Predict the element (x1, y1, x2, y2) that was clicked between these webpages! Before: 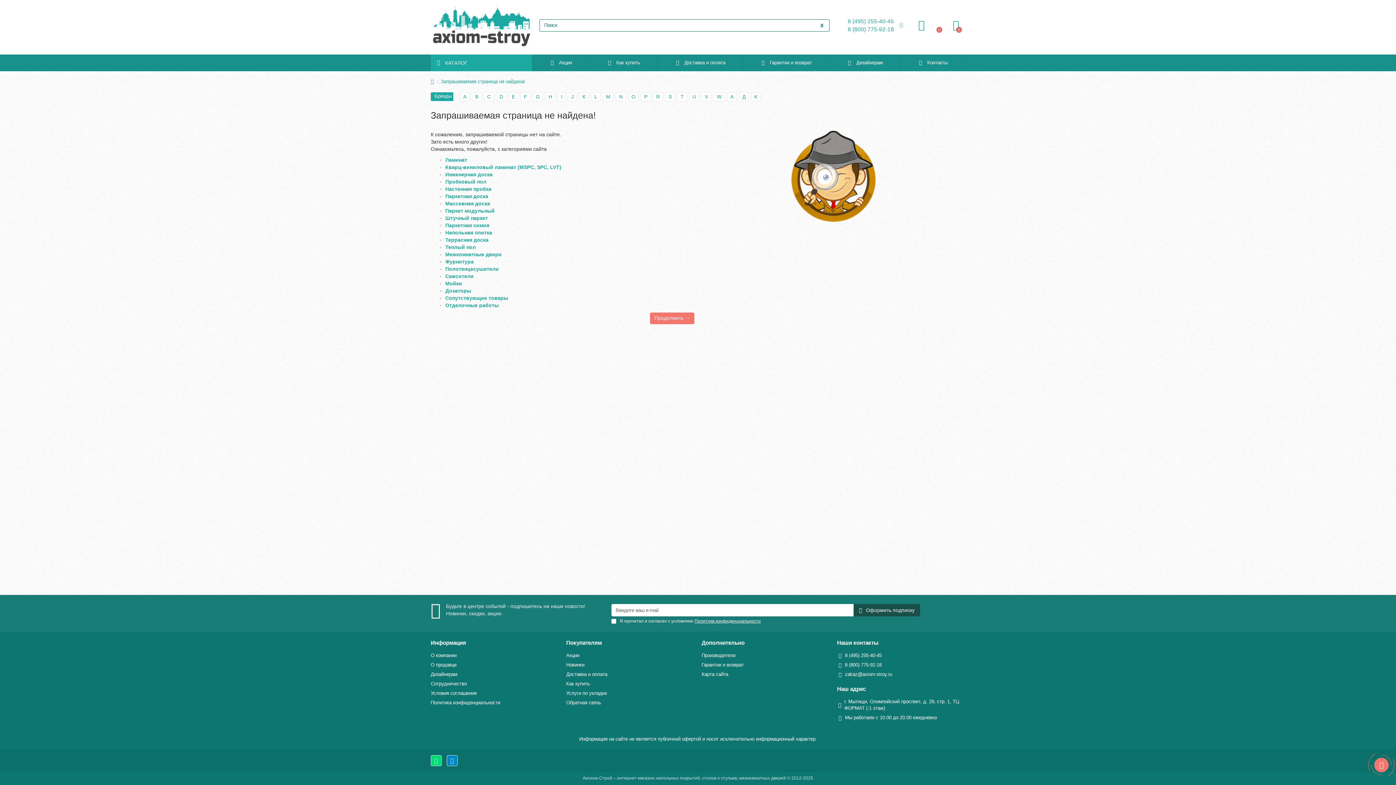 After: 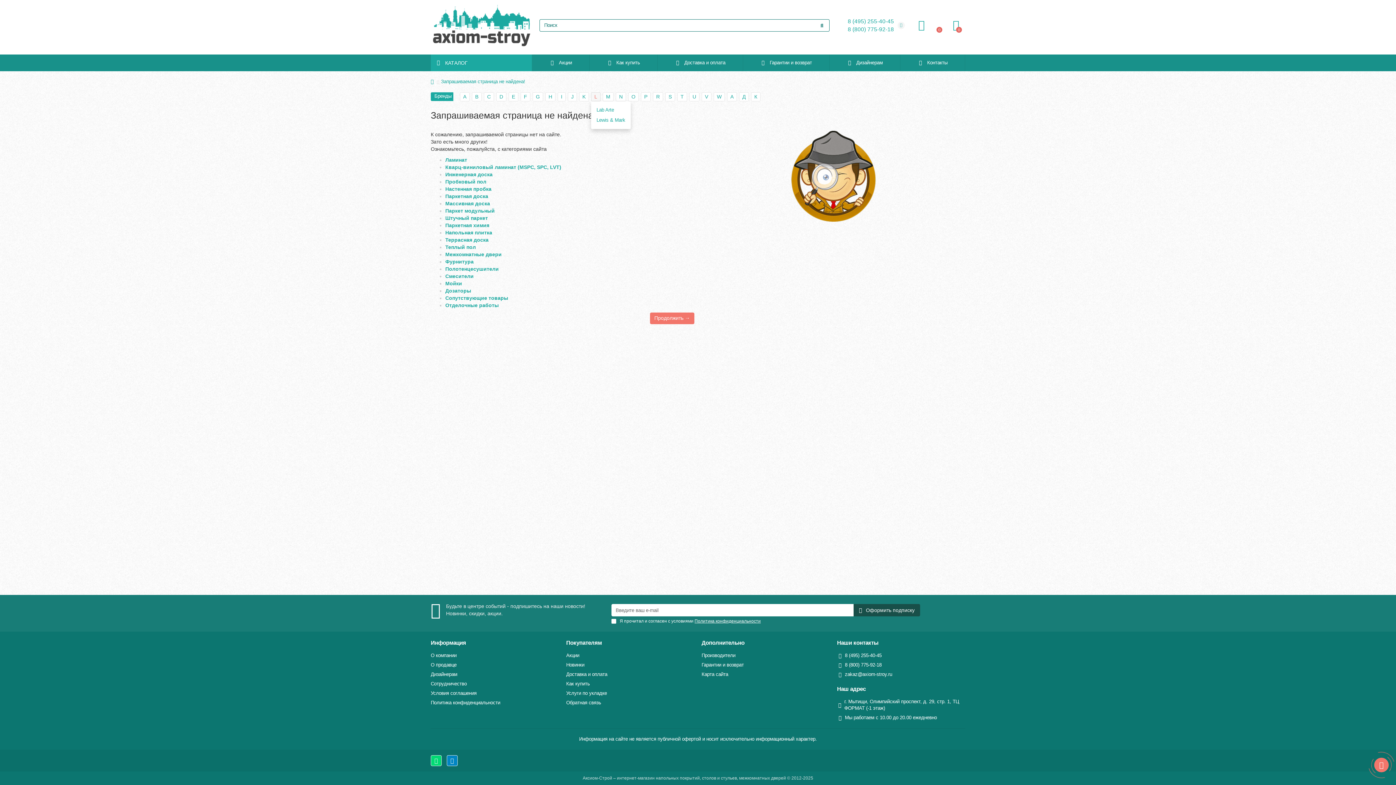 Action: bbox: (591, 92, 600, 101) label: L